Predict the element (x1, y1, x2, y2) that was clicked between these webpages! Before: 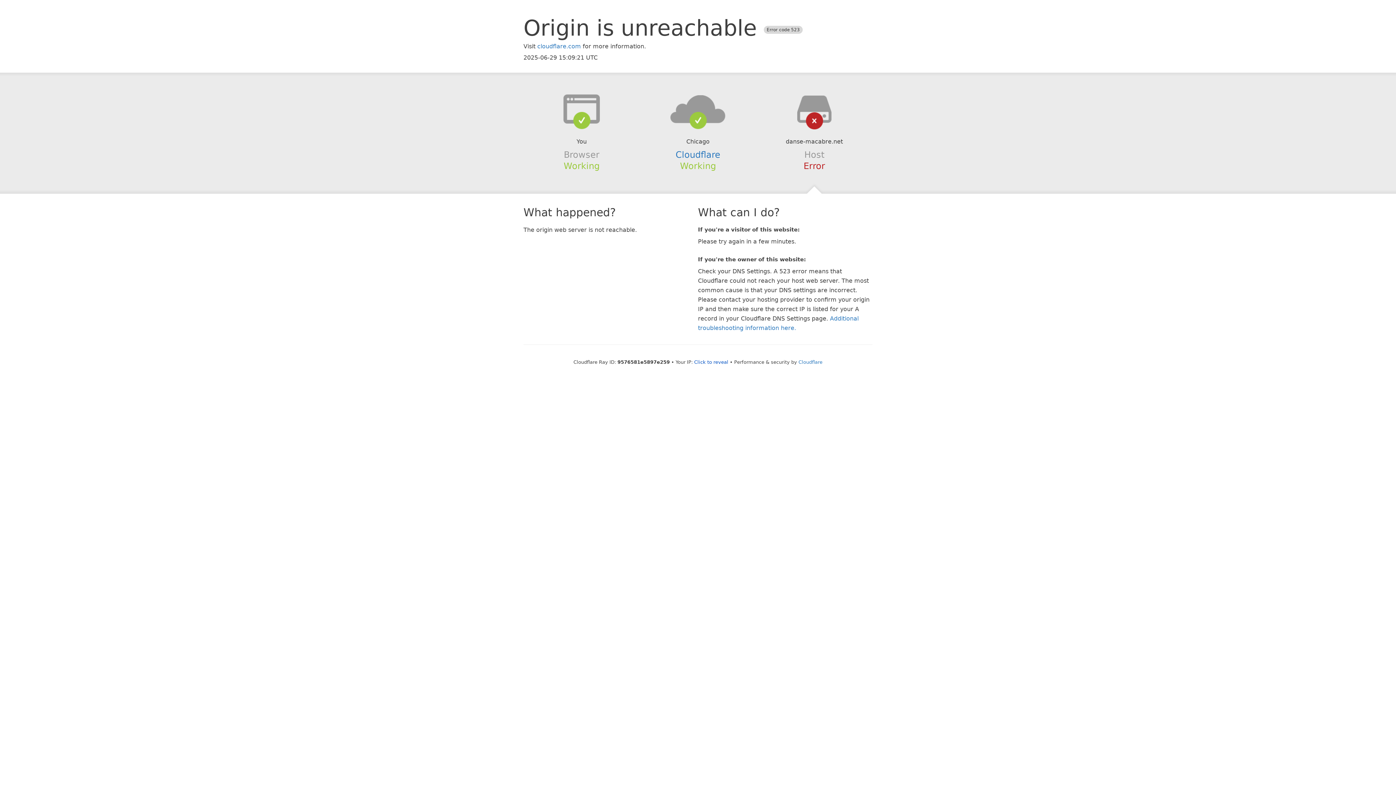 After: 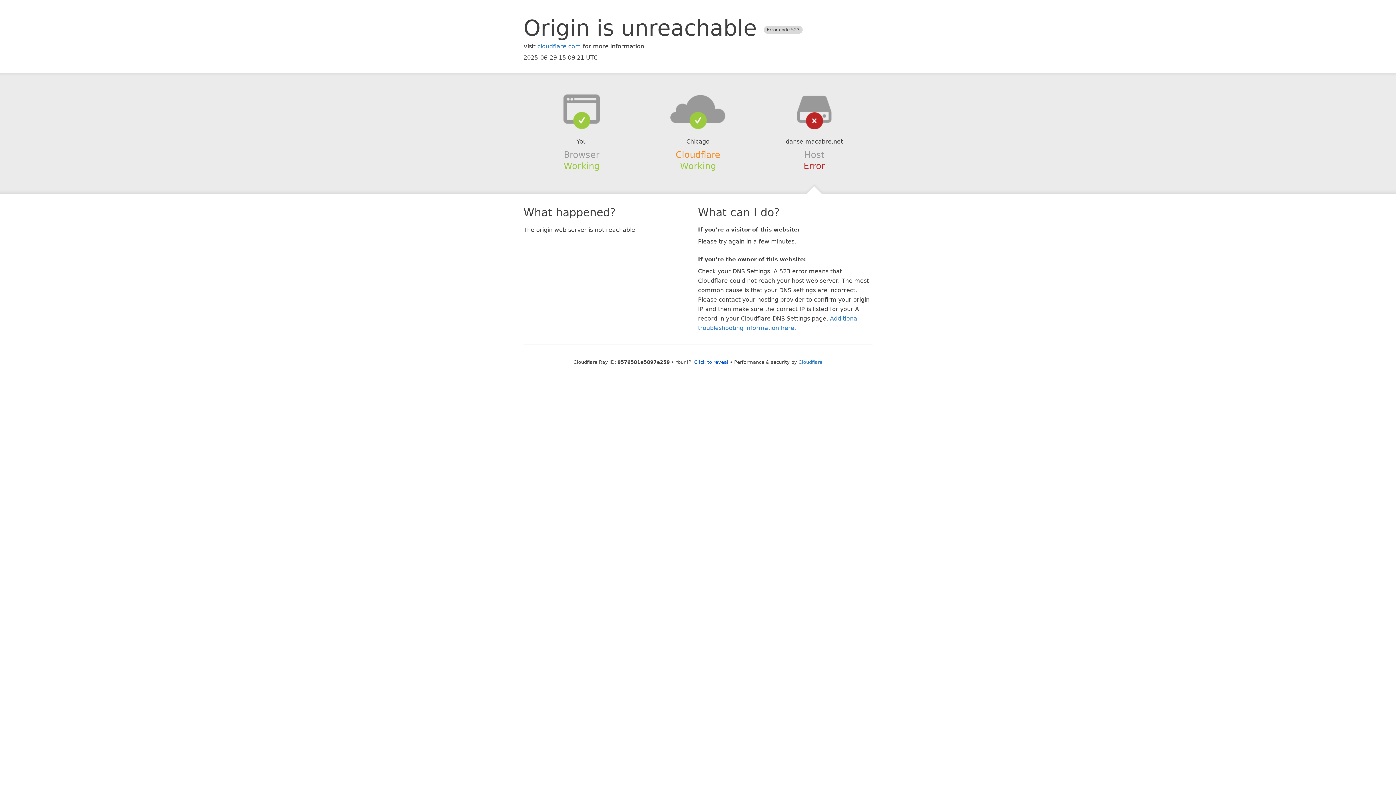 Action: bbox: (675, 149, 720, 159) label: Cloudflare